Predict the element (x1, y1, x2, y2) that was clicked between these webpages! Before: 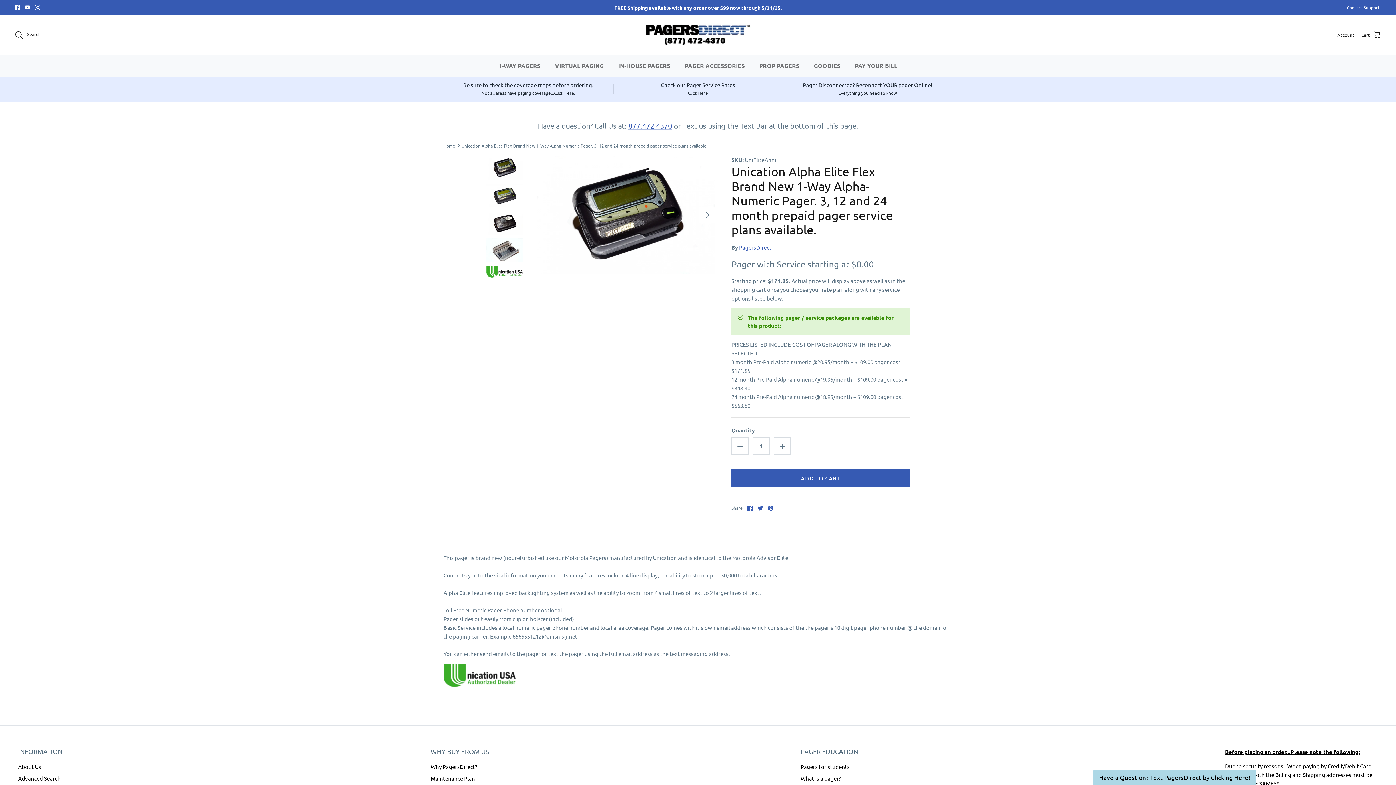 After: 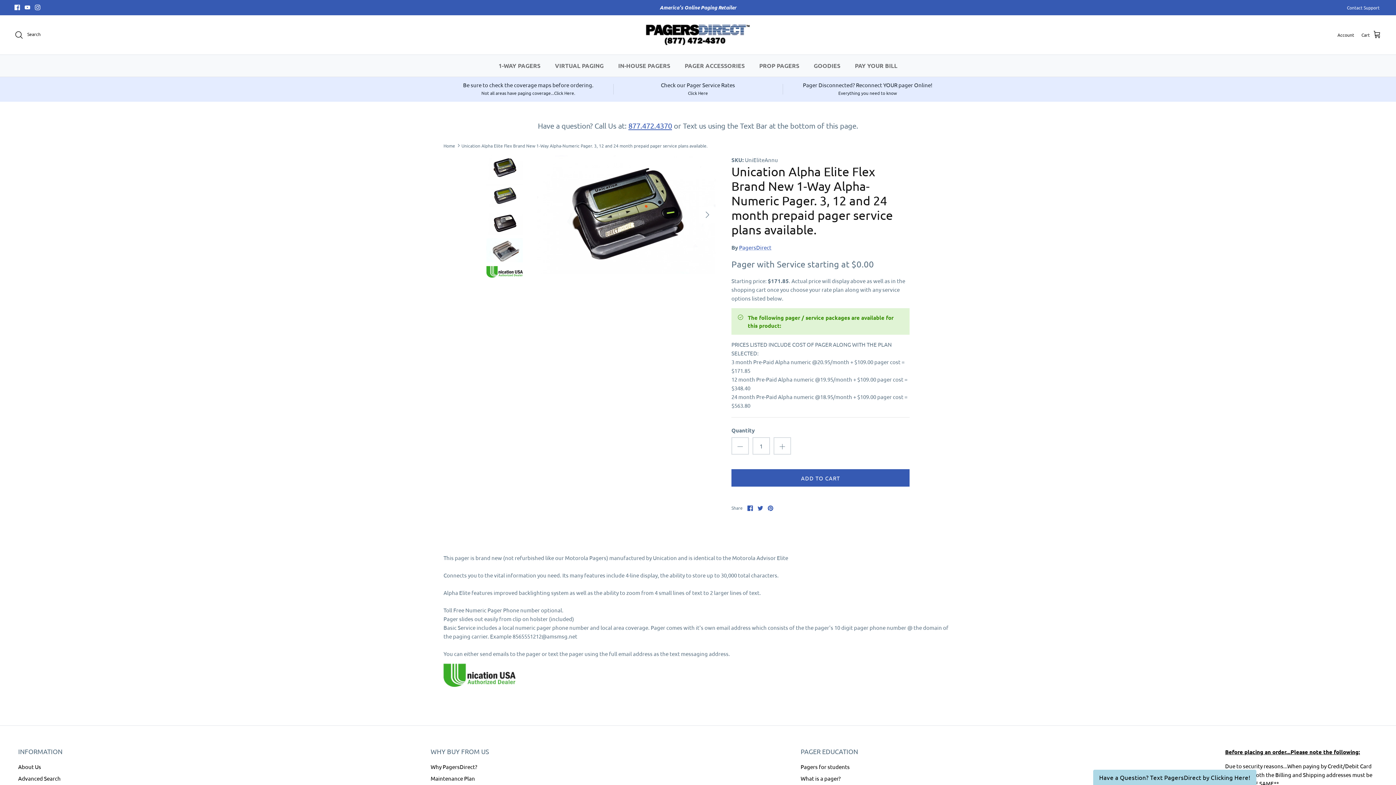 Action: bbox: (628, 121, 672, 130) label: 877.472.4370